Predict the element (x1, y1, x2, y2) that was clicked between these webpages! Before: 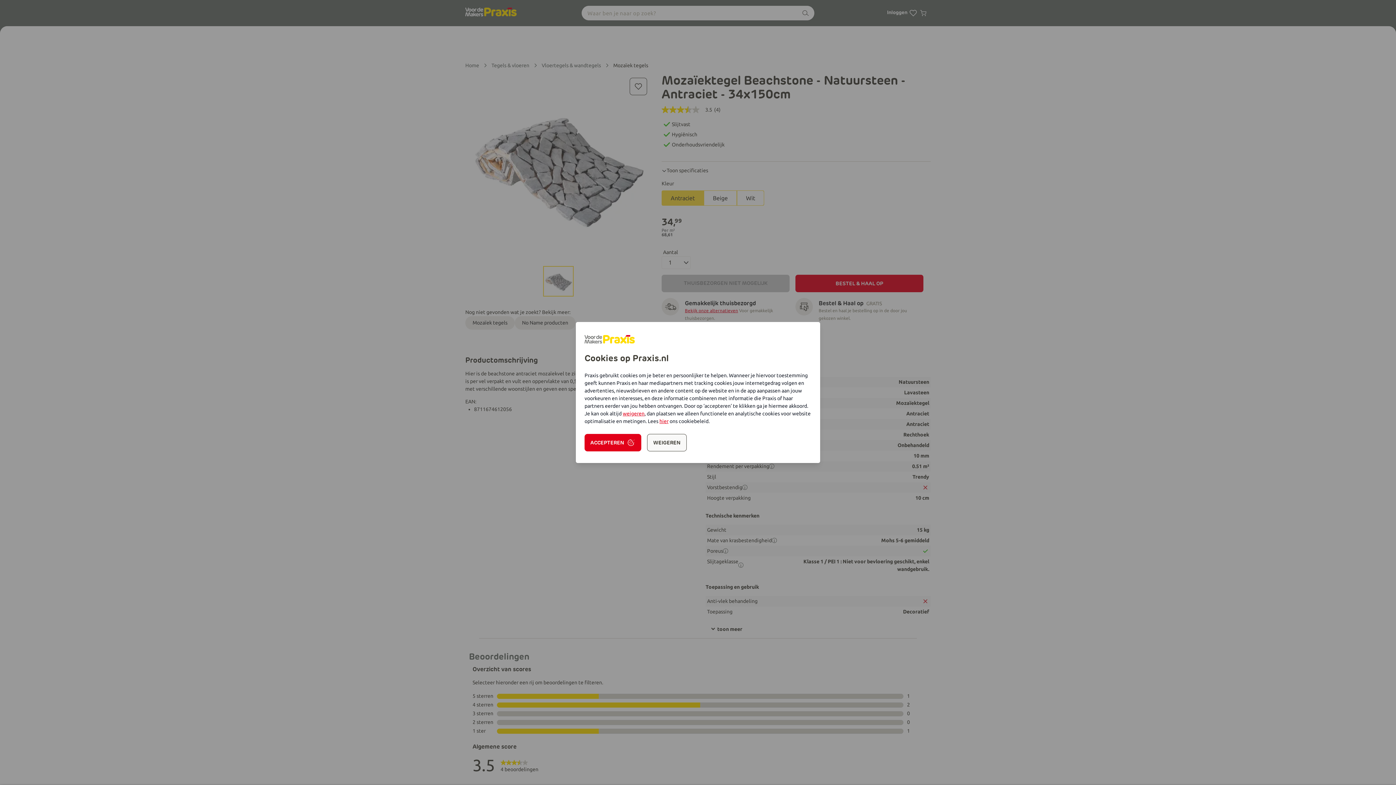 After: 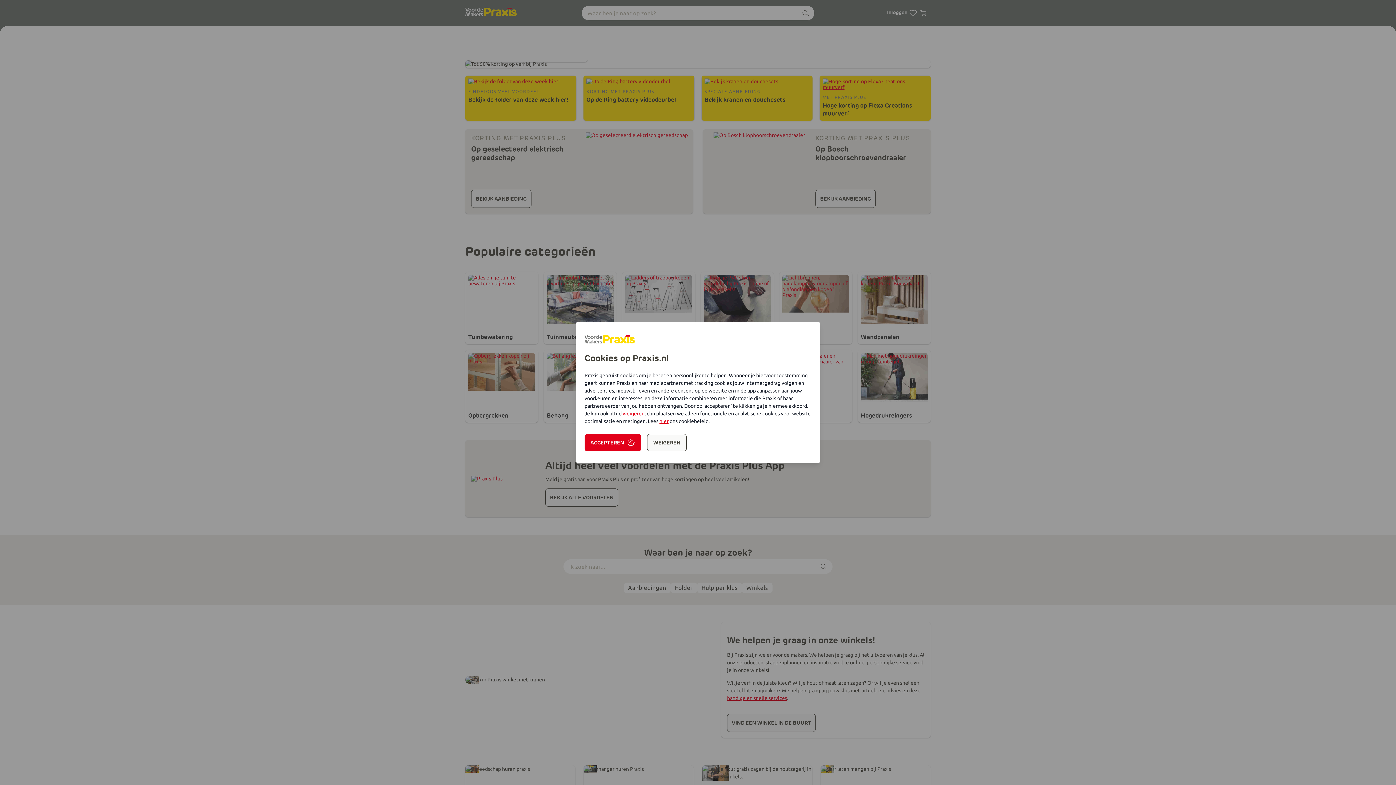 Action: bbox: (584, 335, 603, 344)